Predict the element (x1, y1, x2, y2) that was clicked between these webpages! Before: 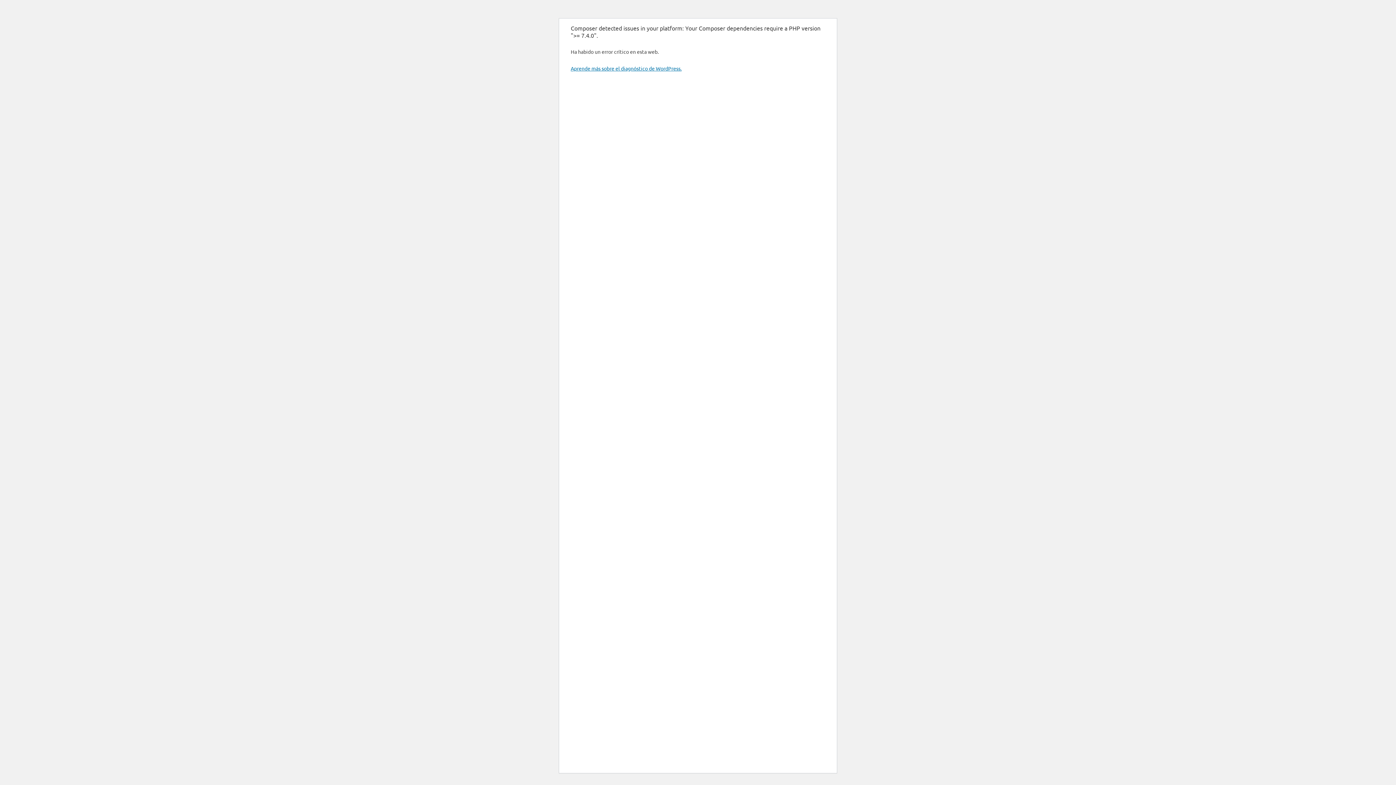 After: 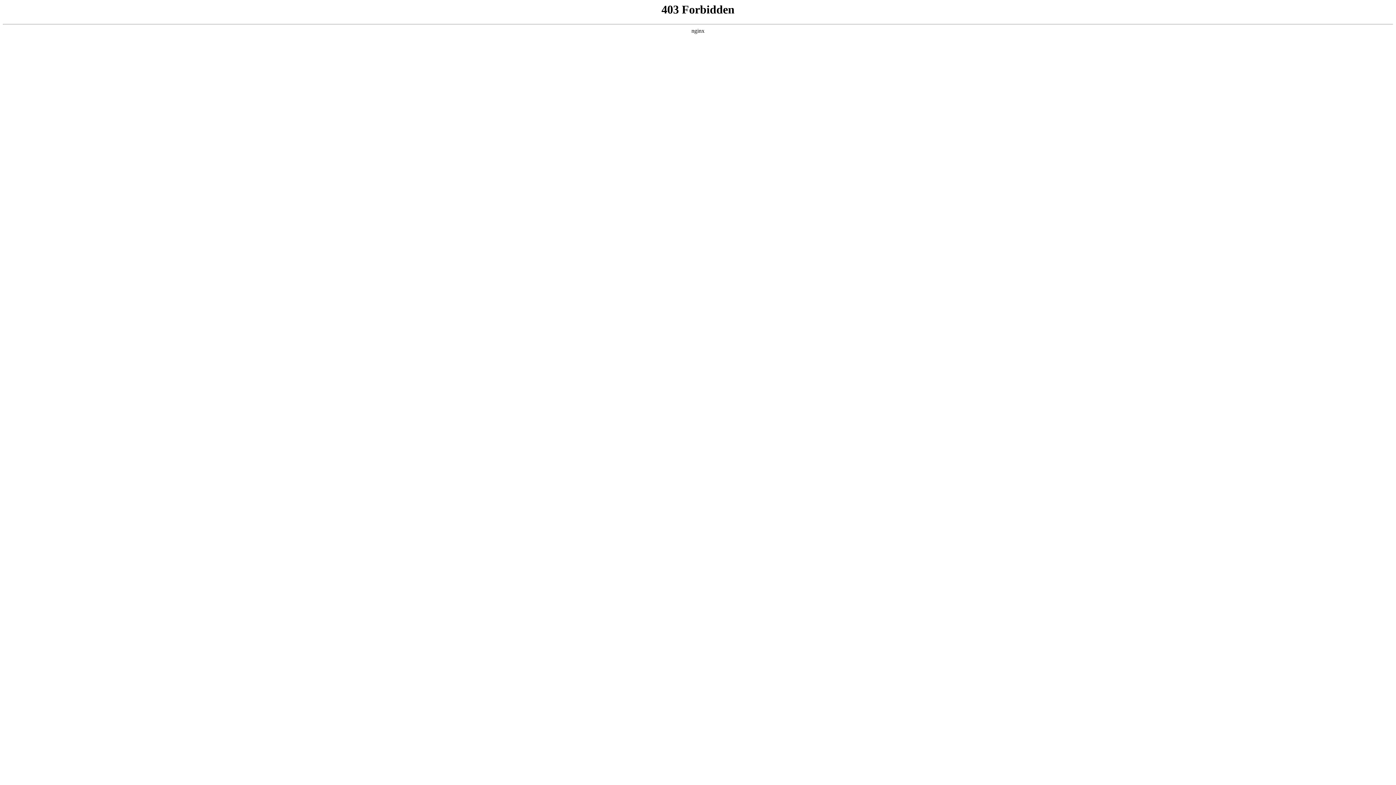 Action: bbox: (570, 65, 681, 71) label: Aprende más sobre el diagnóstico de WordPress.